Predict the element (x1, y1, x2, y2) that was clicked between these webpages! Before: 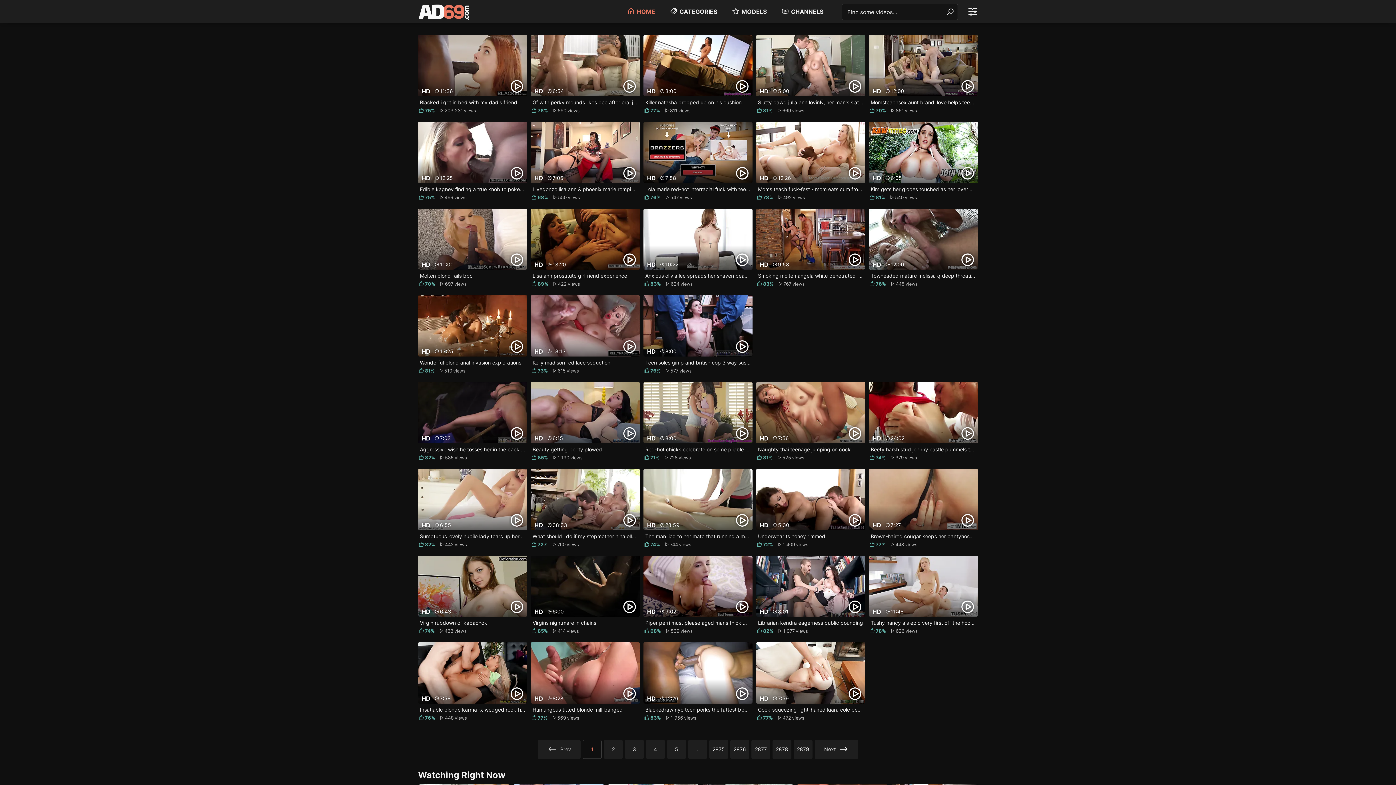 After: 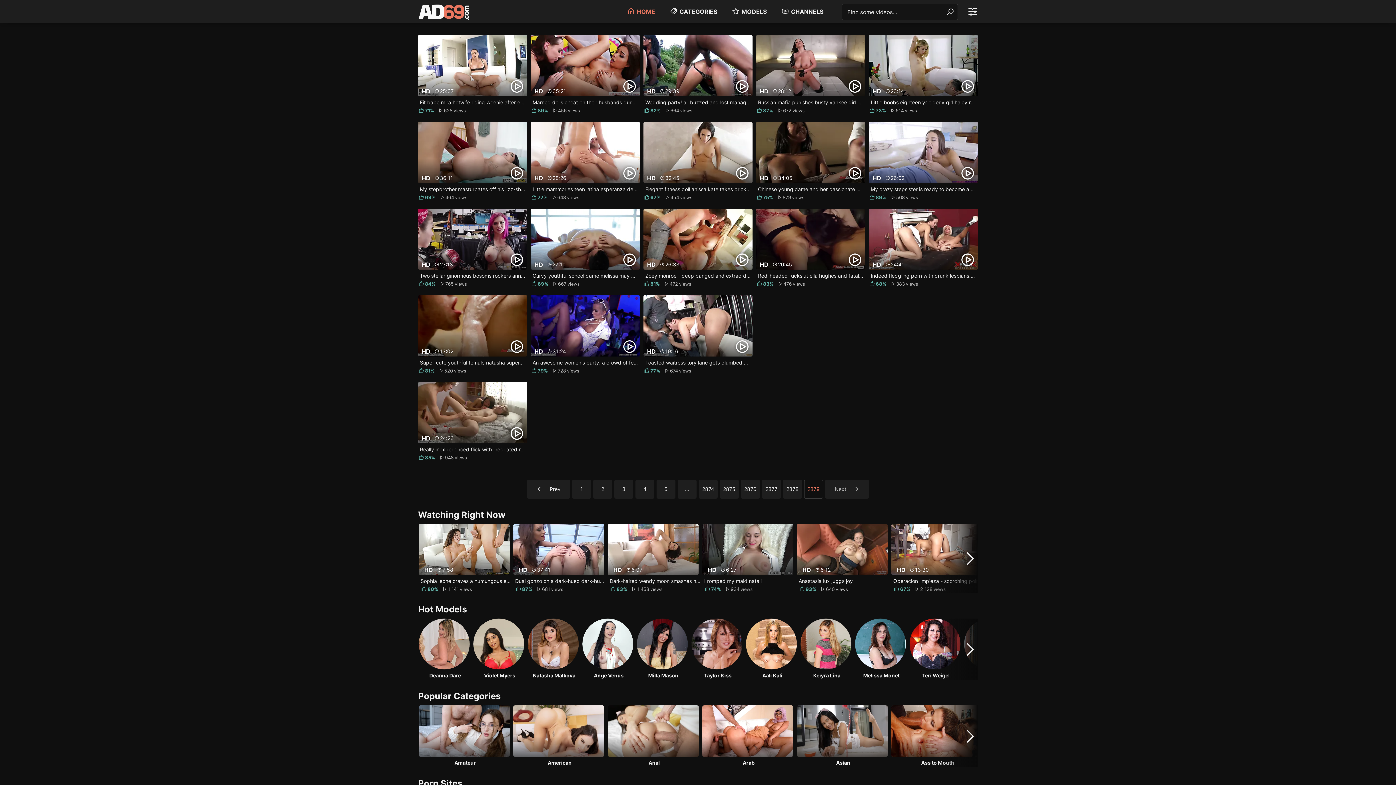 Action: label: 2879 bbox: (793, 740, 812, 759)